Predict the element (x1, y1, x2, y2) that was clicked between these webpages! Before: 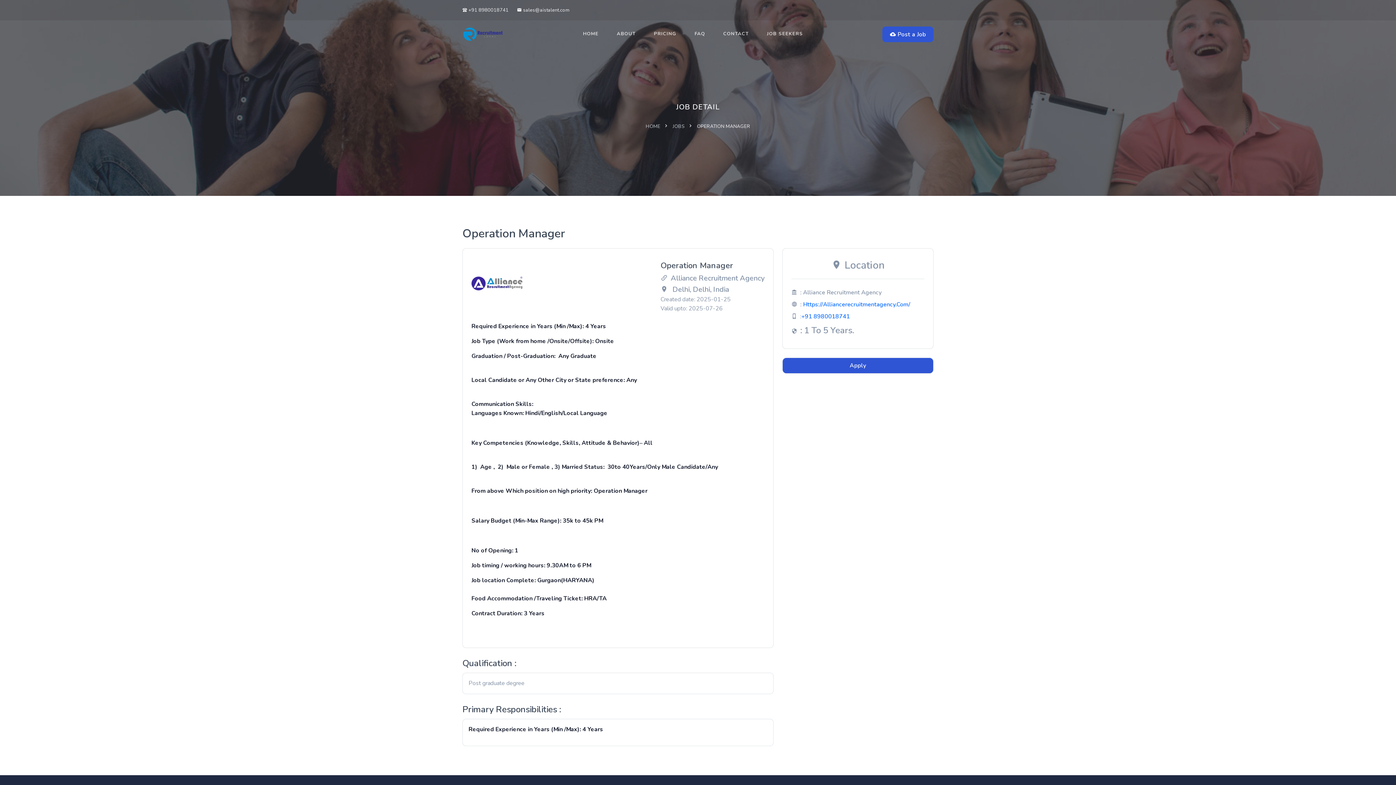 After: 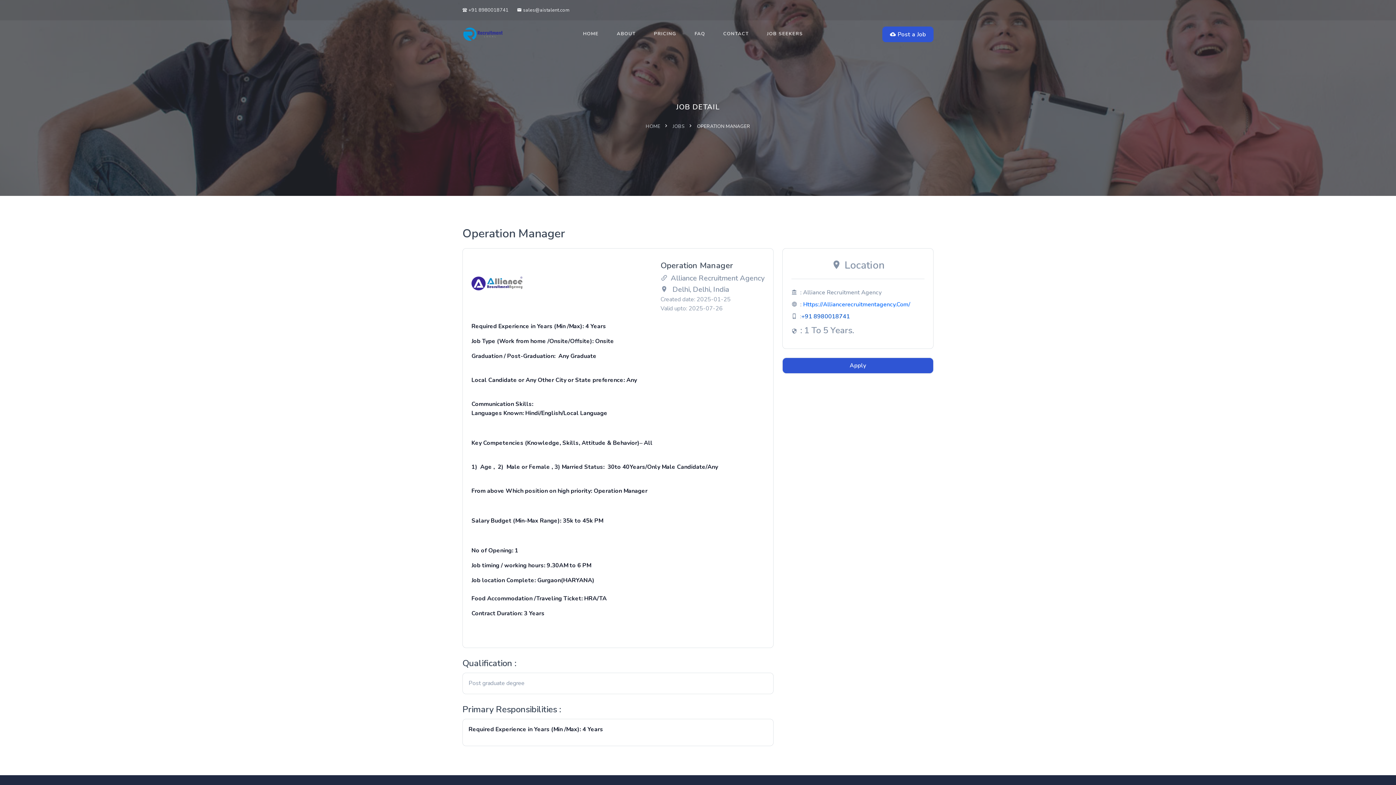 Action: label: +91 8980018741 bbox: (801, 312, 850, 320)